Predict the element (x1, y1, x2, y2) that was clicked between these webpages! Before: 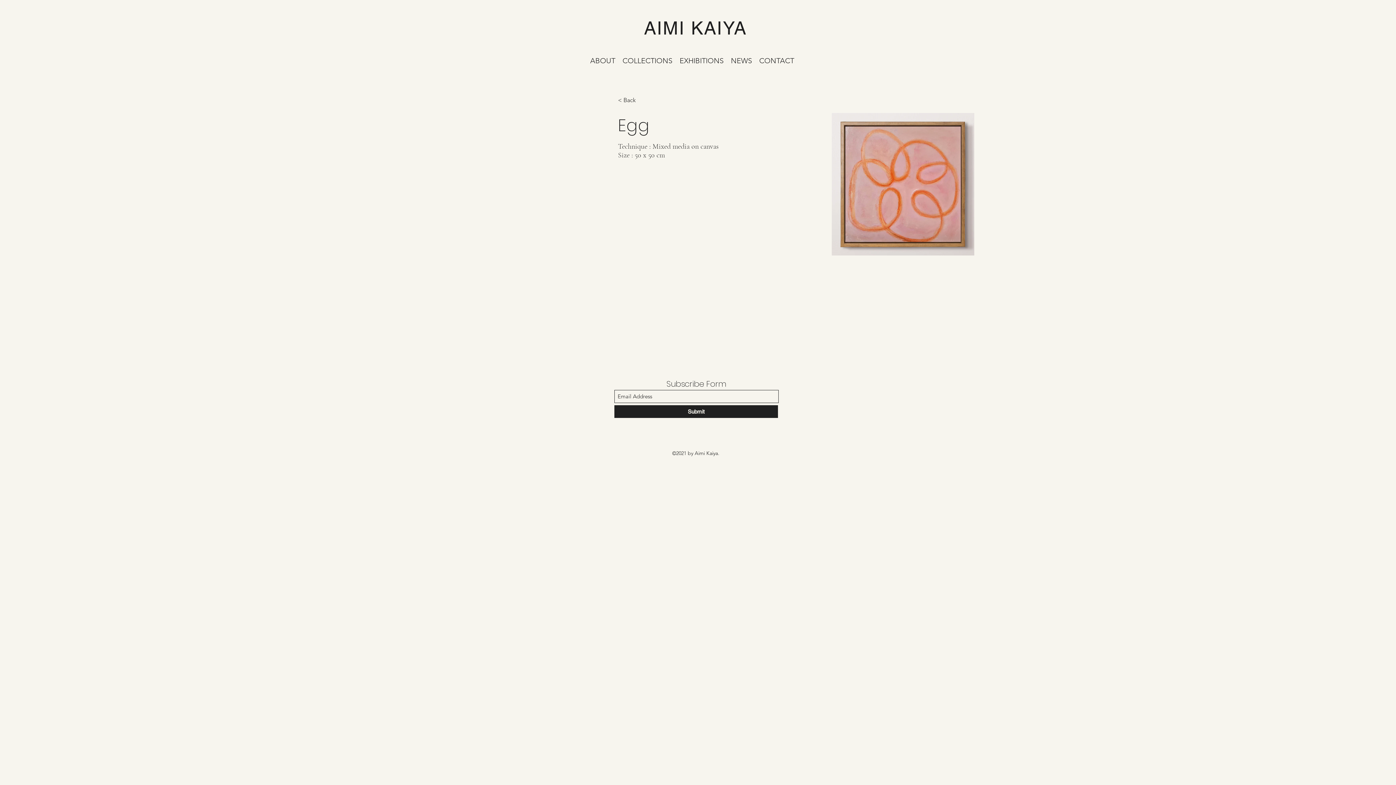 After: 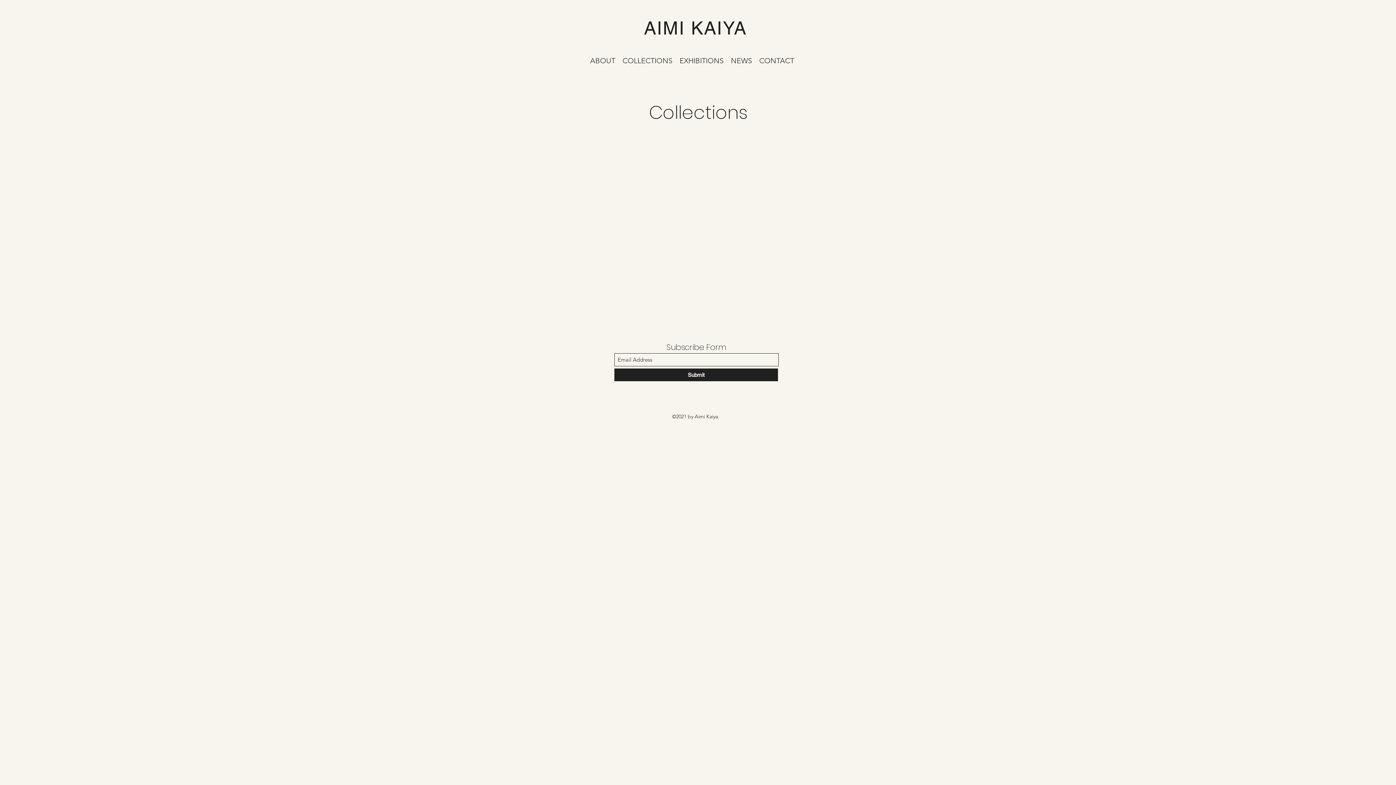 Action: label: COLLECTIONS bbox: (619, 45, 676, 75)